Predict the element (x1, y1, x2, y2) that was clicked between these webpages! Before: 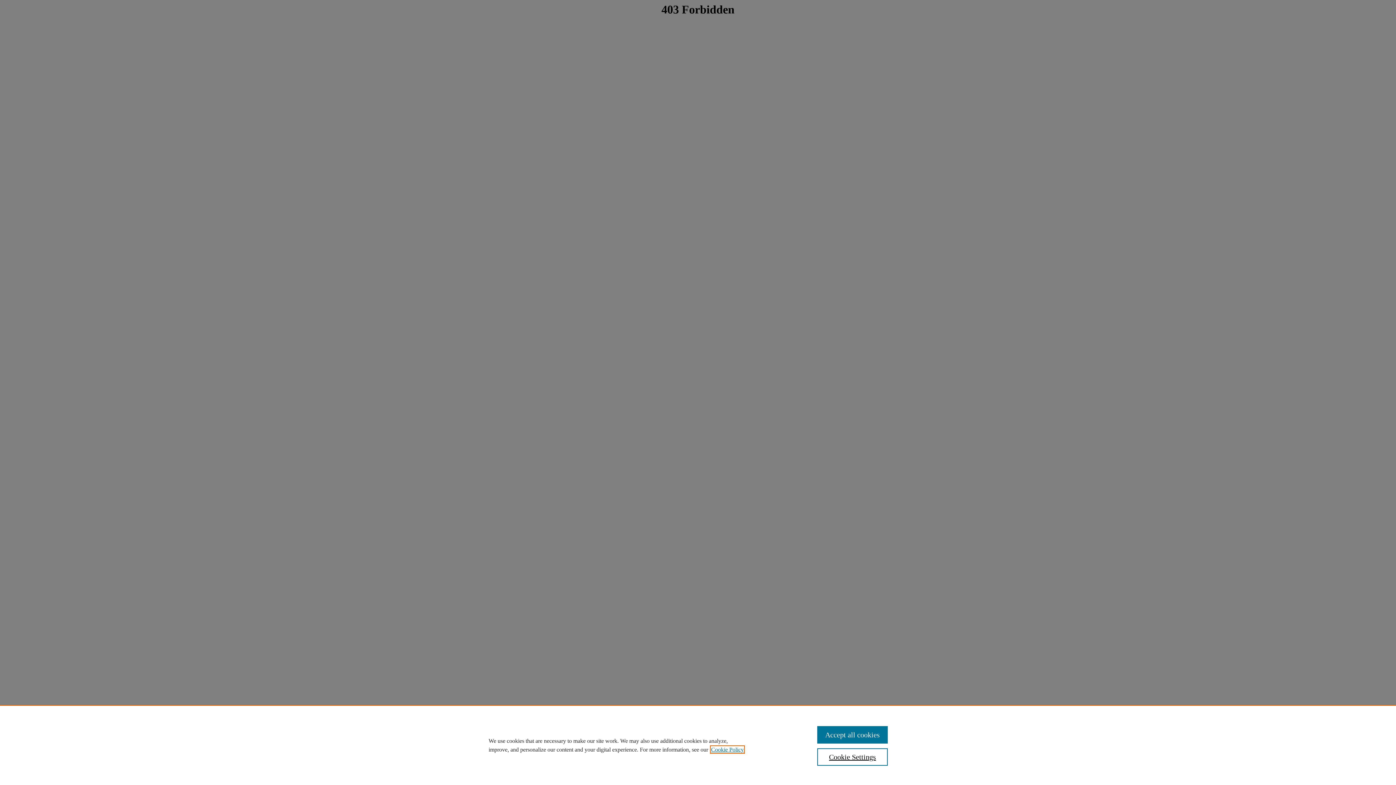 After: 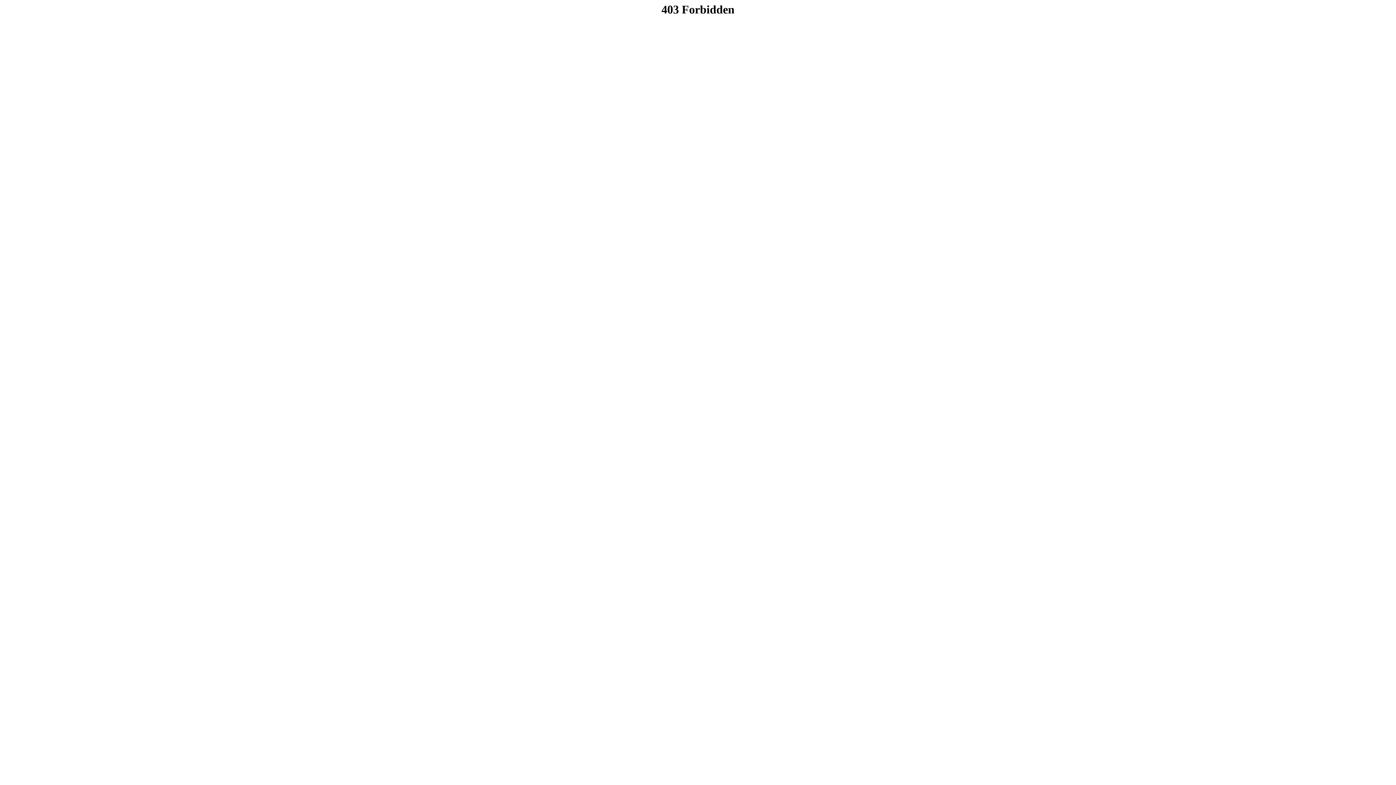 Action: label: Accept all cookies bbox: (817, 726, 887, 744)